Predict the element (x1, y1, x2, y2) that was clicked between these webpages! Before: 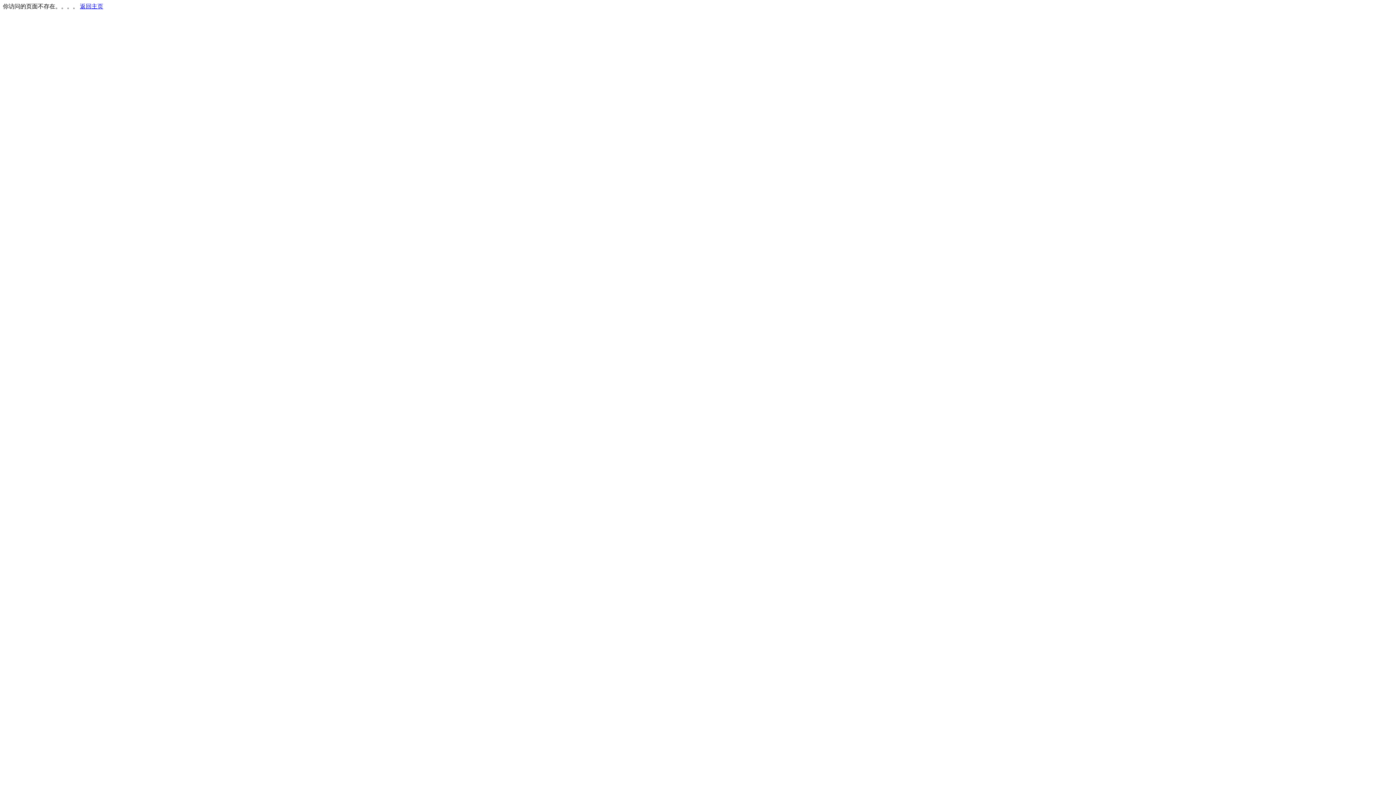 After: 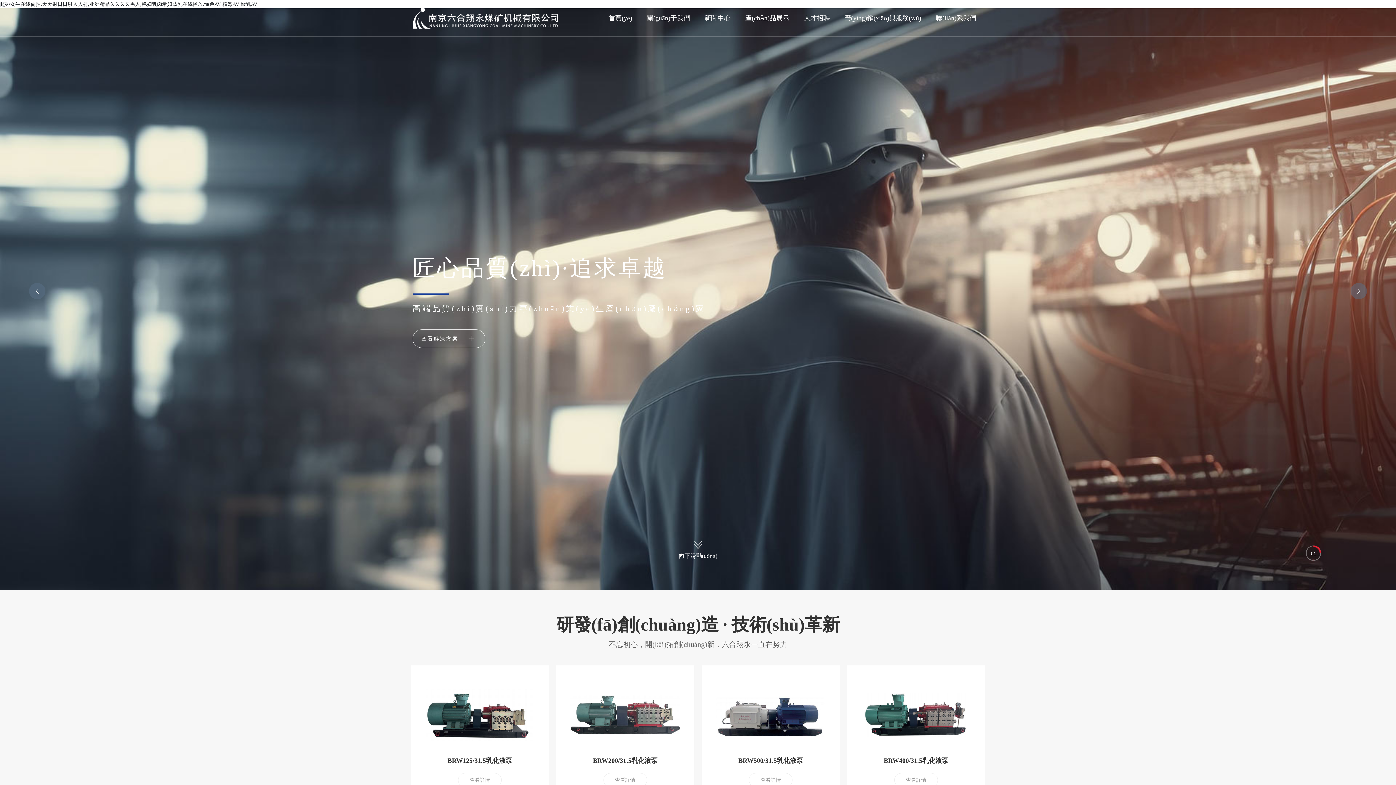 Action: bbox: (80, 3, 103, 9) label: 返回主页